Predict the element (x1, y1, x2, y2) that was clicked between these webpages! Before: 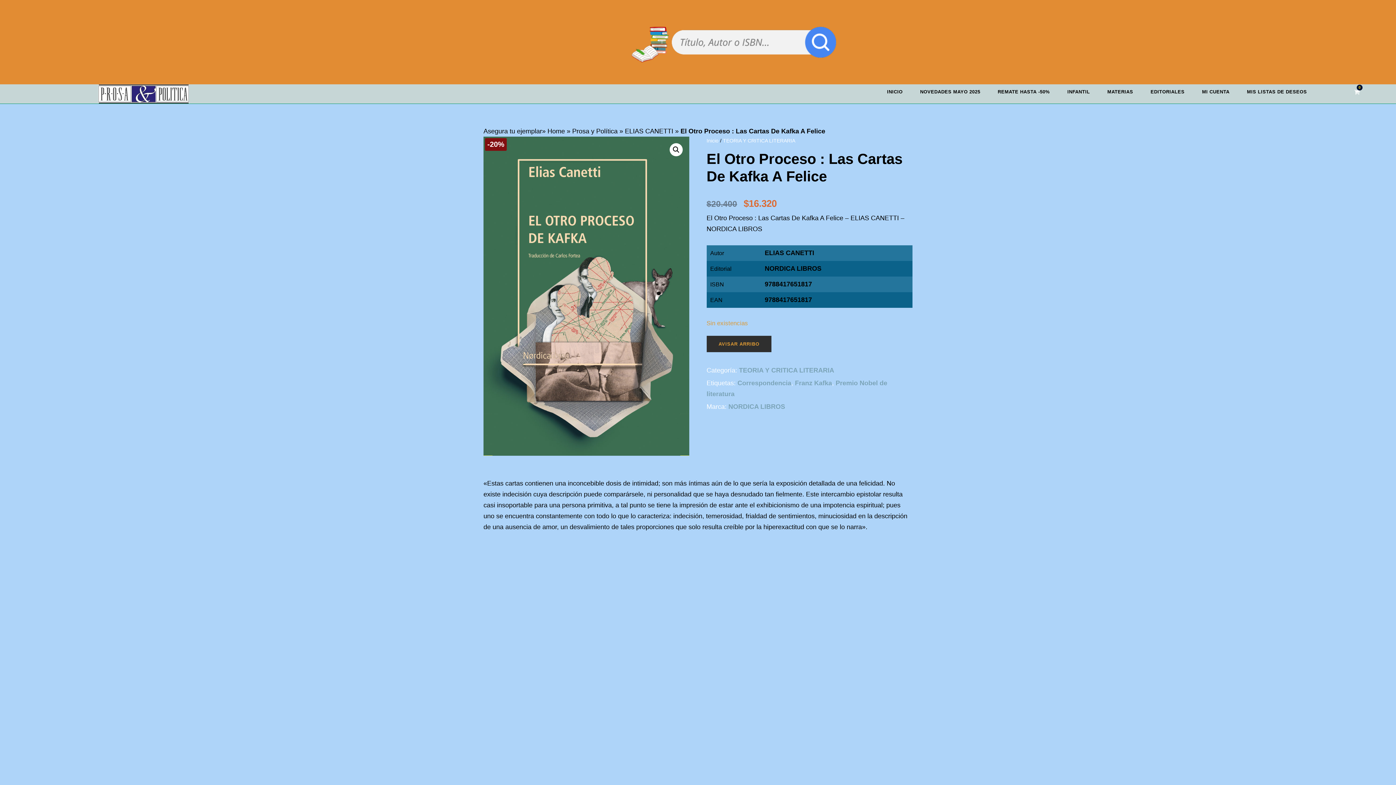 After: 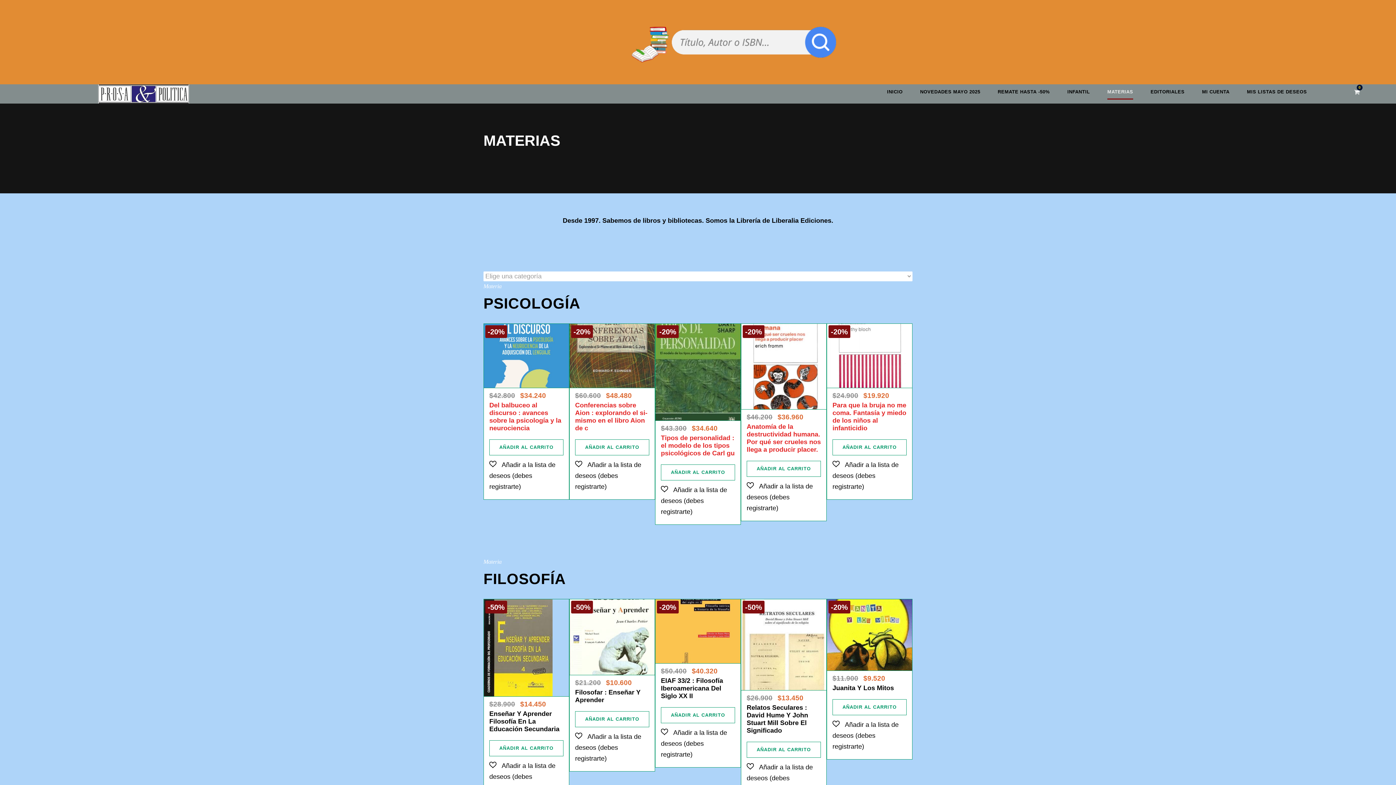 Action: label: MATERIAS bbox: (1107, 88, 1133, 99)